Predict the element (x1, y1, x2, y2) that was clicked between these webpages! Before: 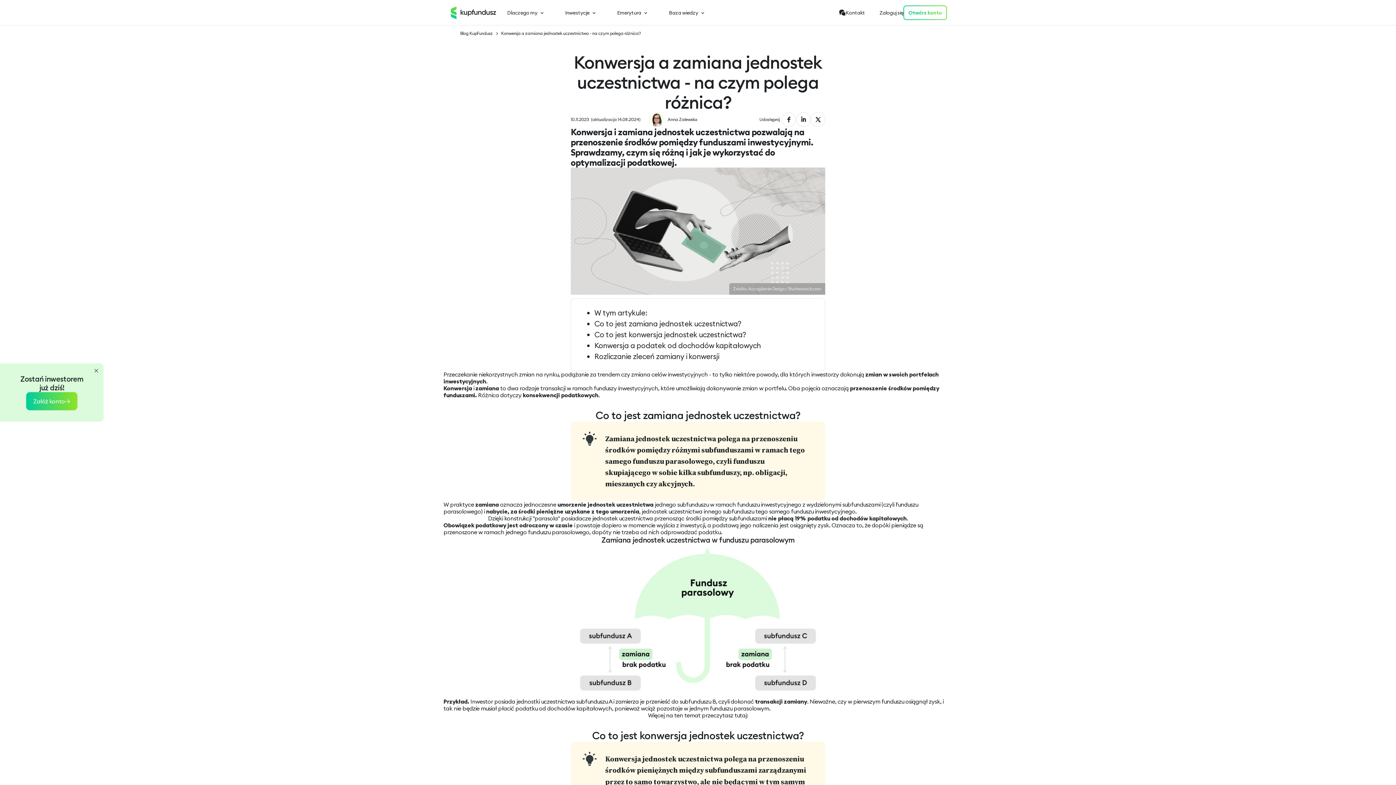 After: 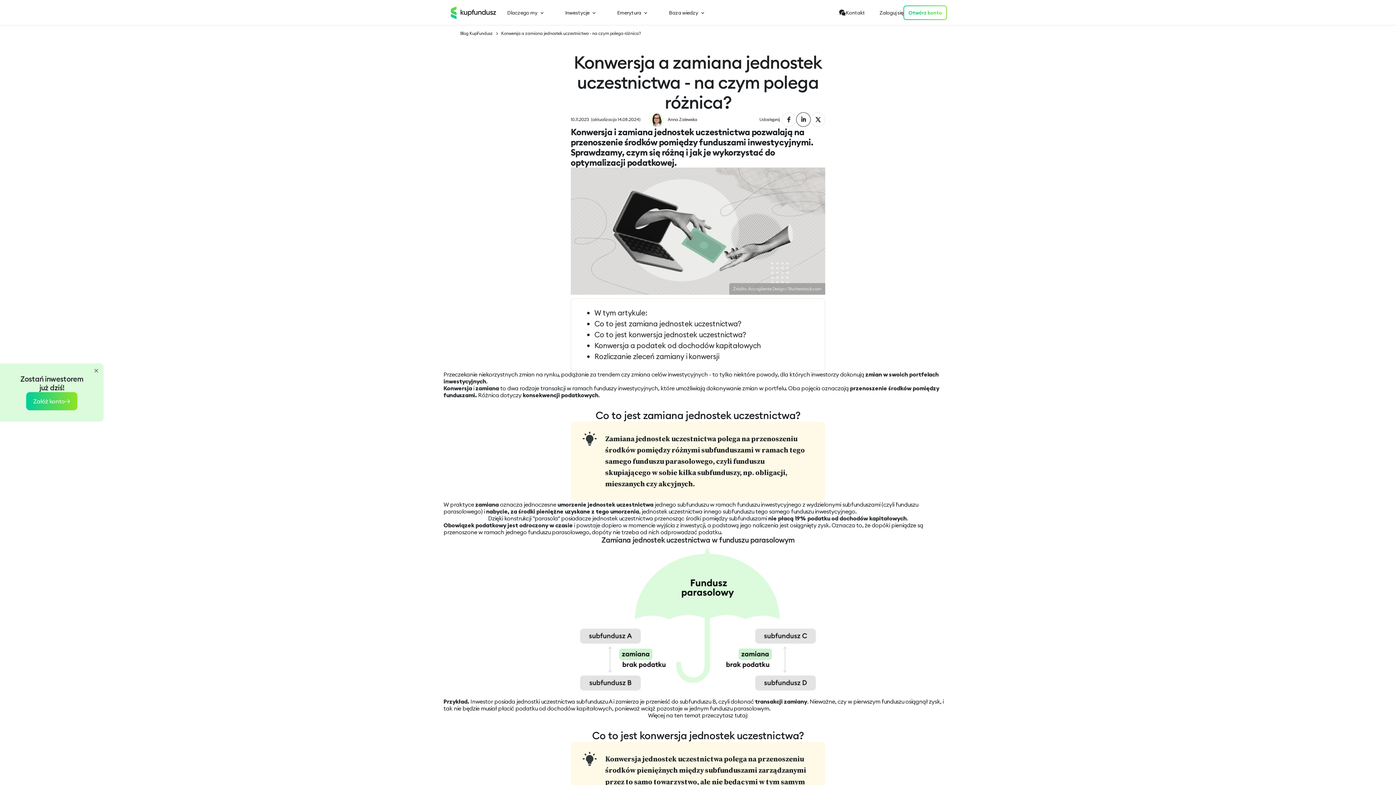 Action: bbox: (796, 112, 810, 126)